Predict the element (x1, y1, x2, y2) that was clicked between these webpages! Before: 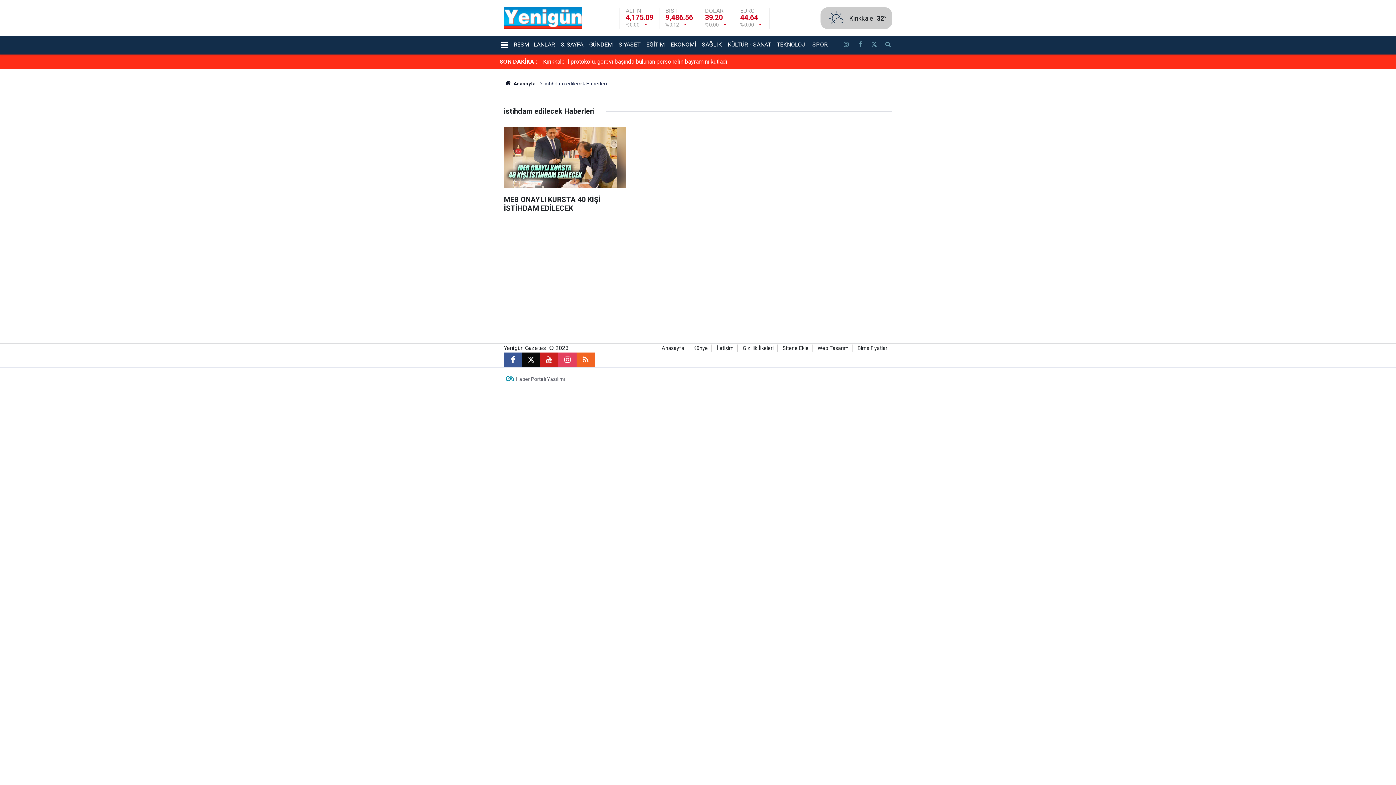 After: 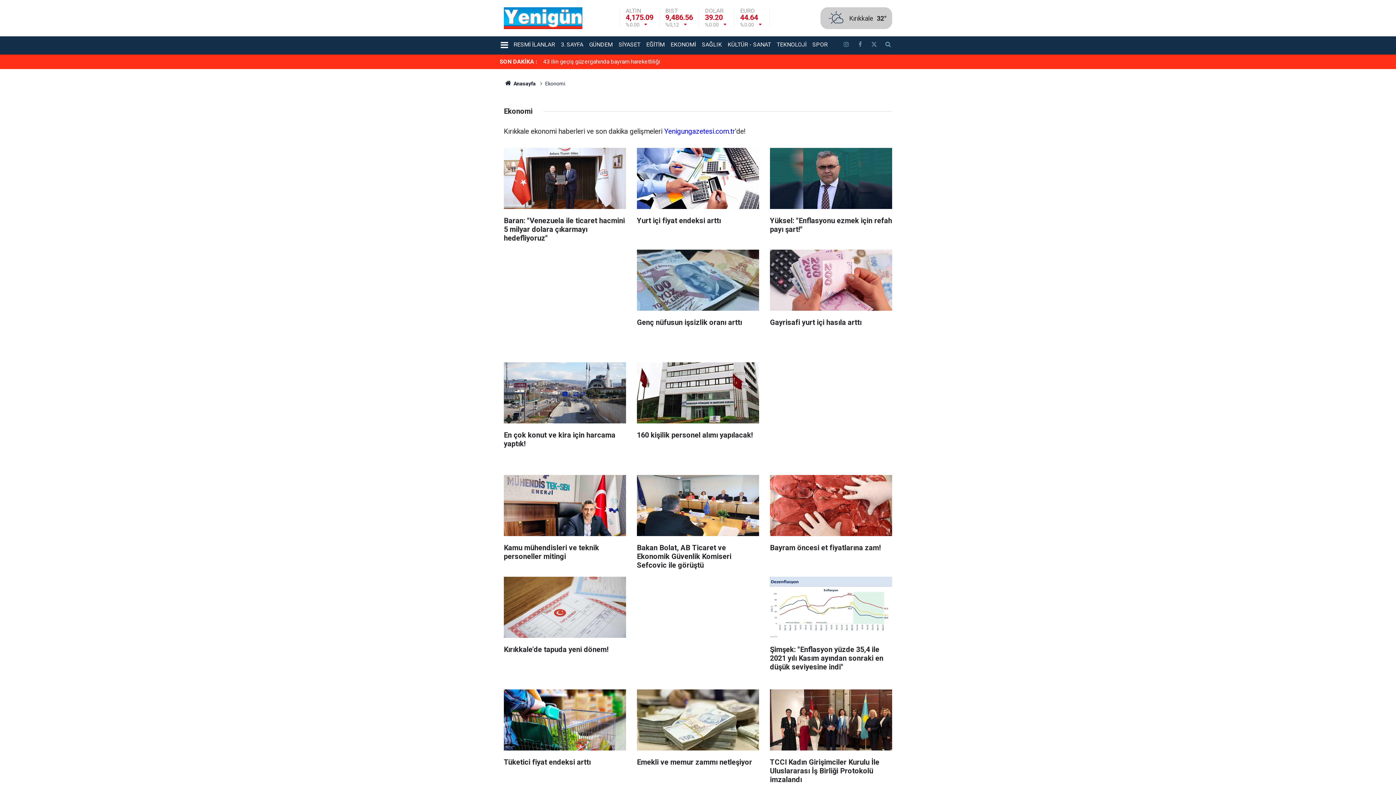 Action: label: EKONOMİ bbox: (667, 40, 699, 49)